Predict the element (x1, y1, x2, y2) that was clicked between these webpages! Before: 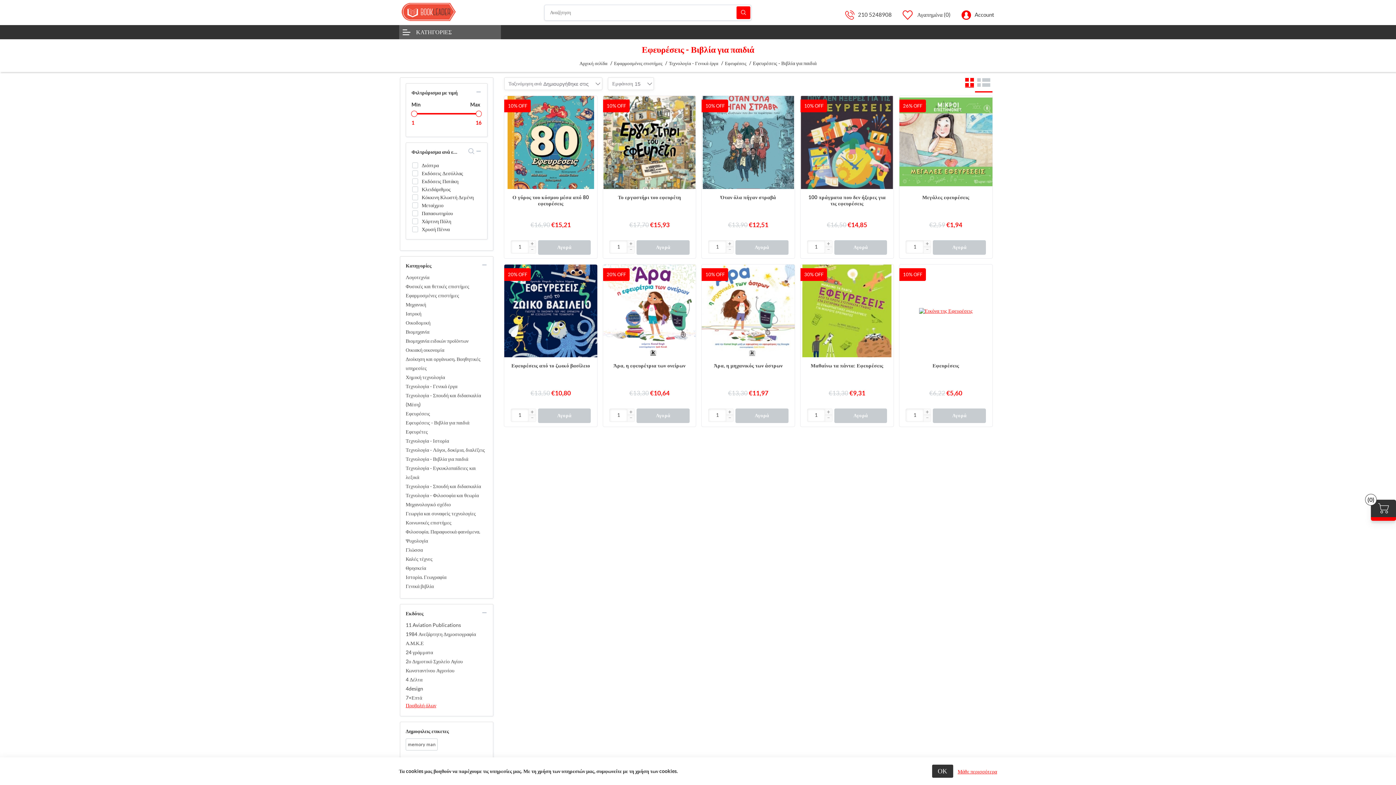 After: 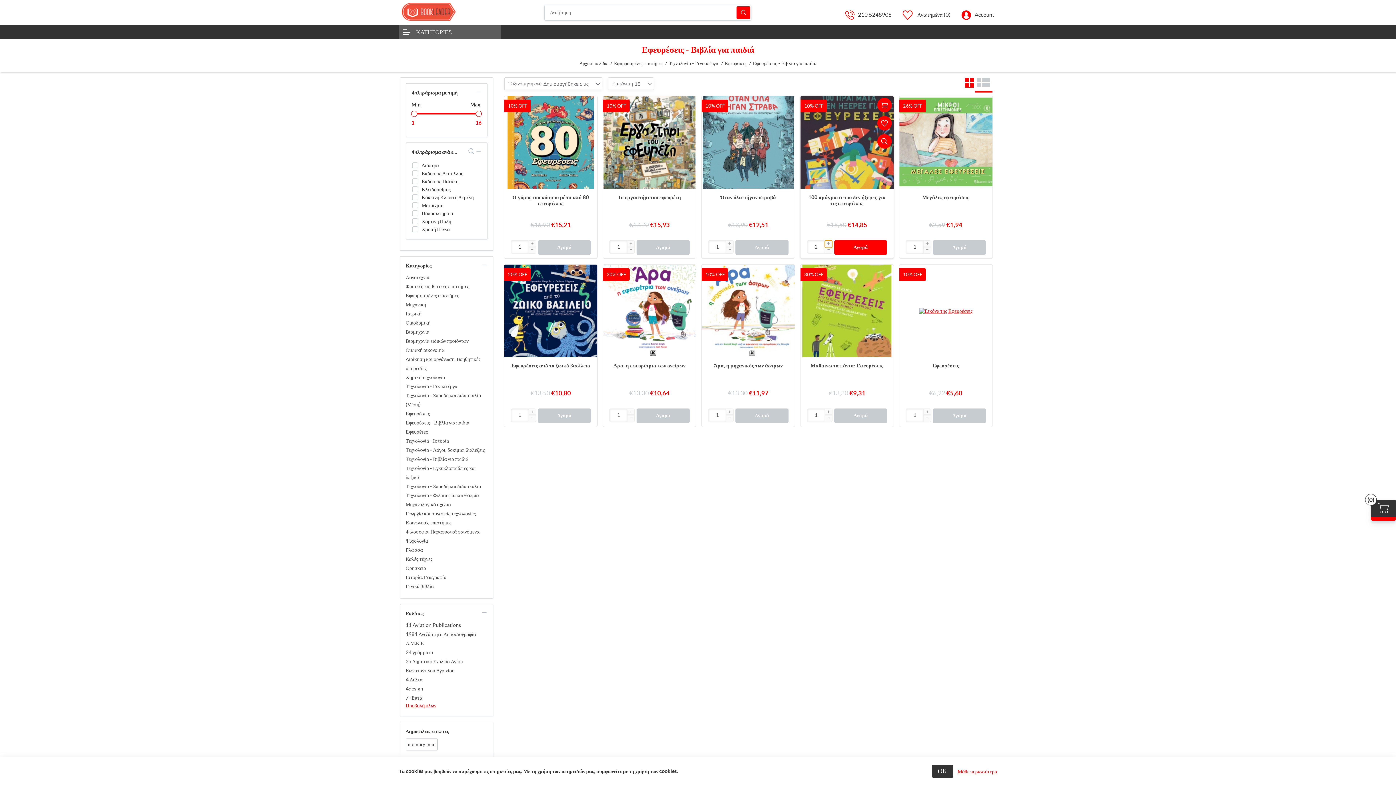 Action: bbox: (824, 240, 832, 247) label: product quantity increase